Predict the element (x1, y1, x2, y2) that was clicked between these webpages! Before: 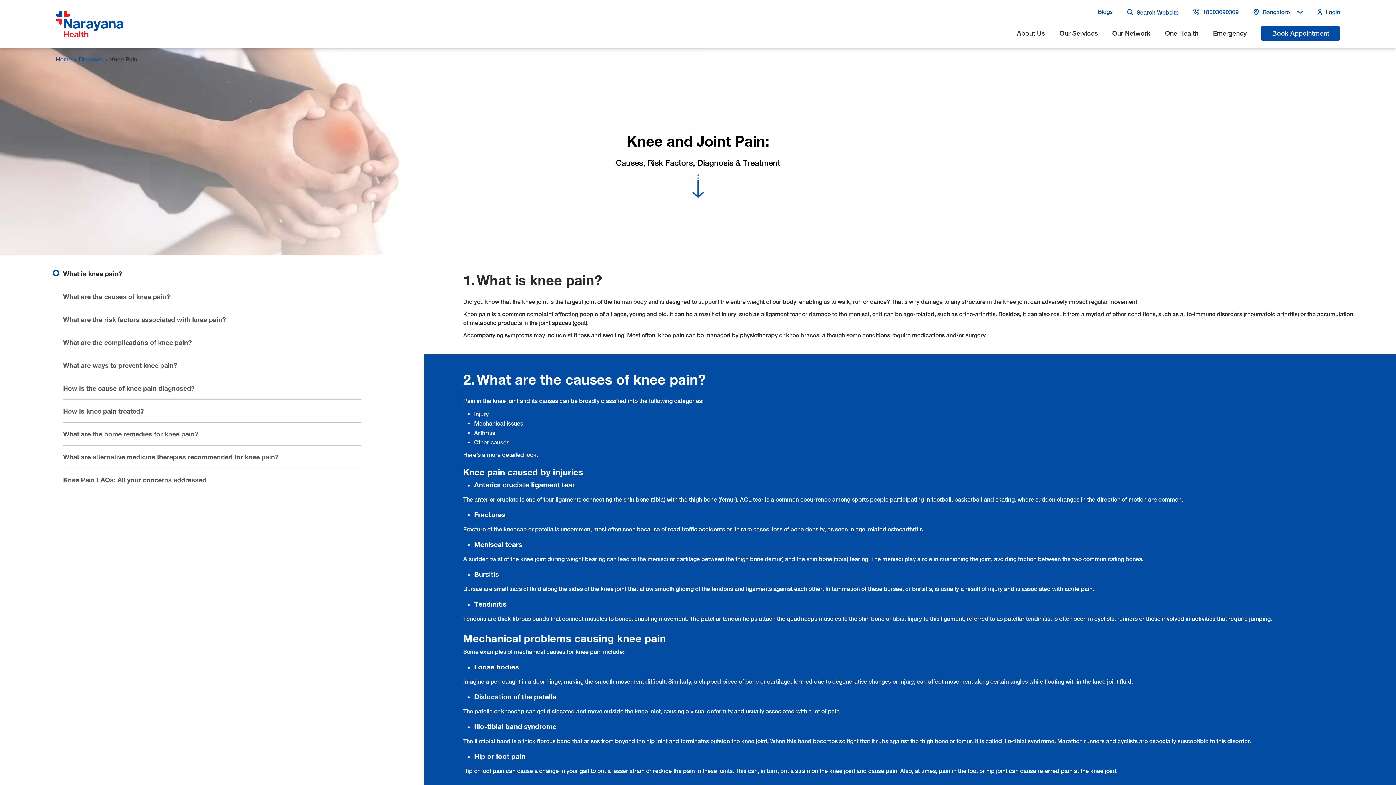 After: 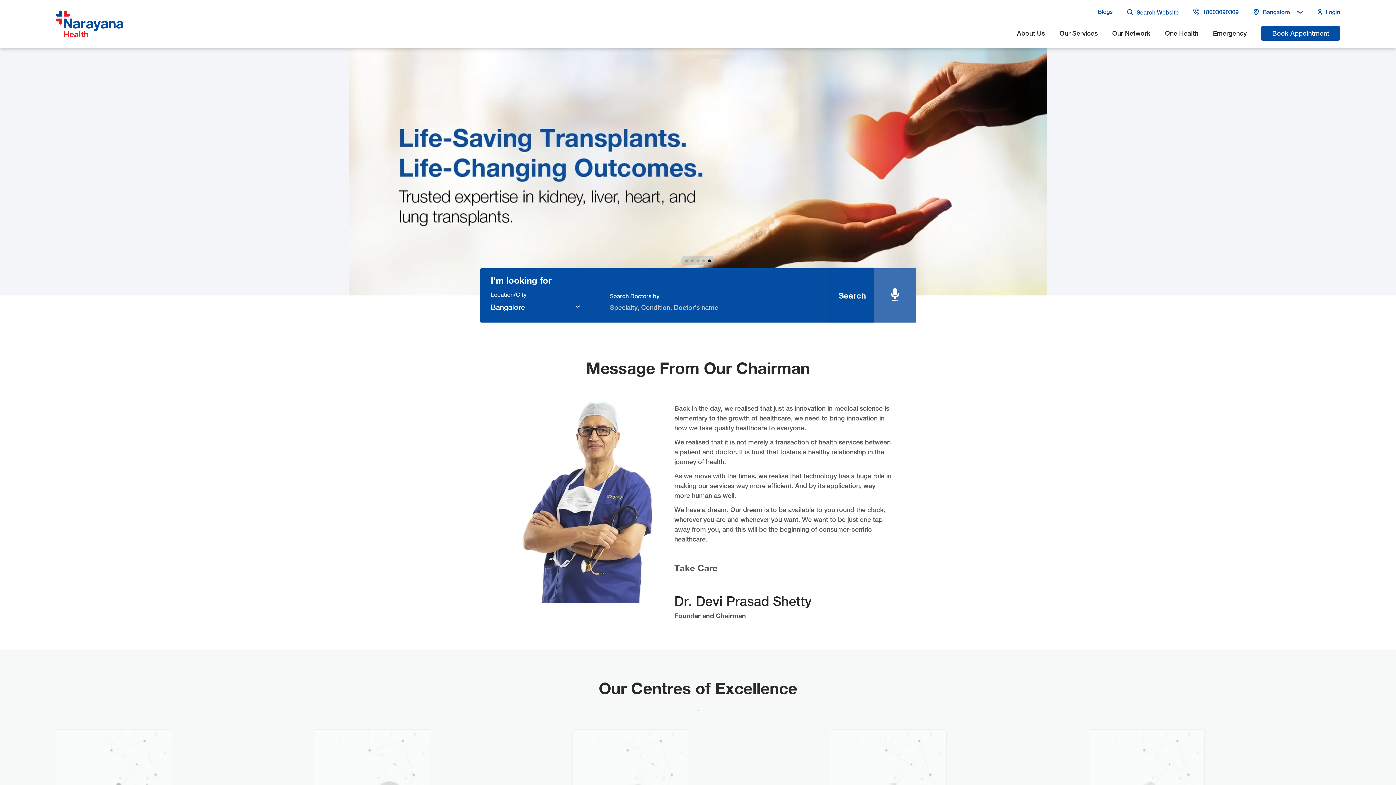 Action: bbox: (55, 10, 123, 37)